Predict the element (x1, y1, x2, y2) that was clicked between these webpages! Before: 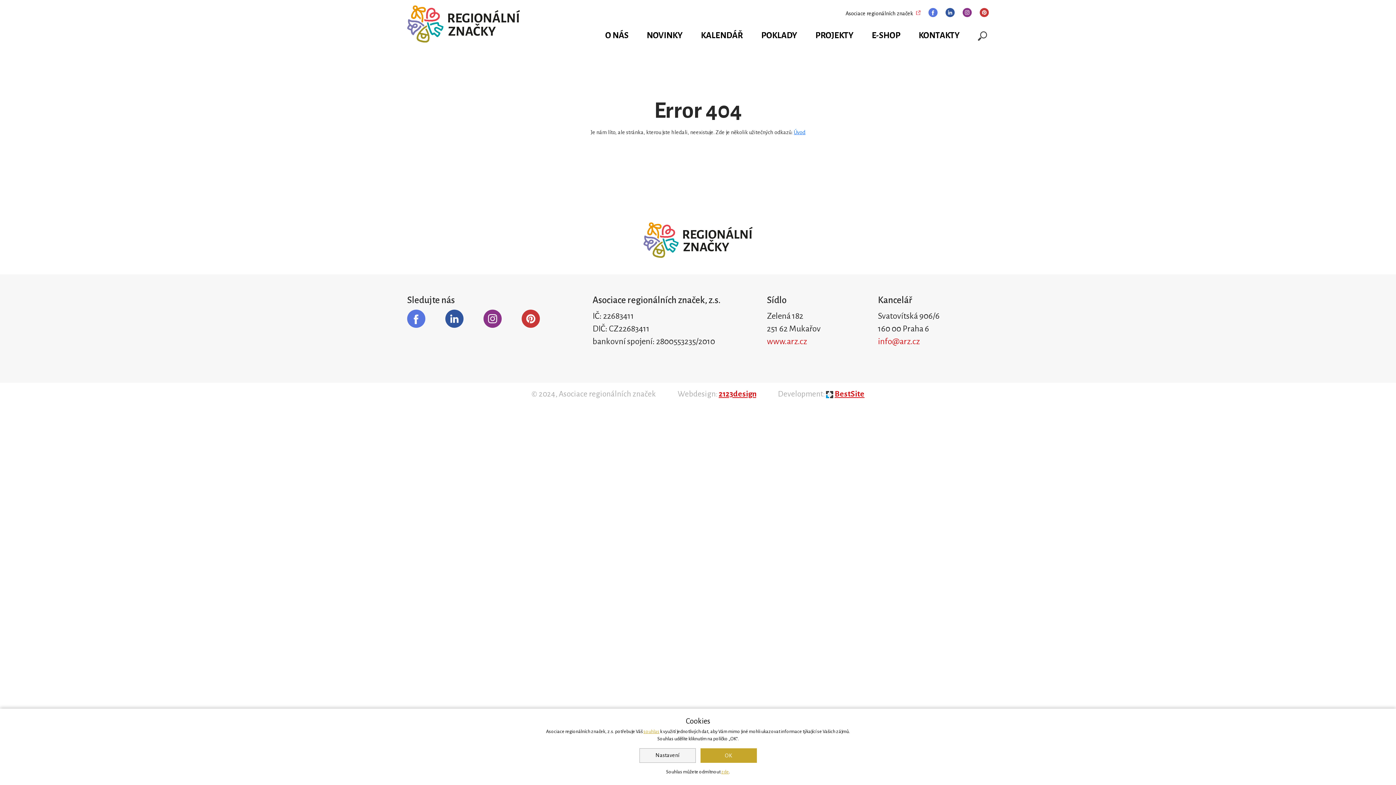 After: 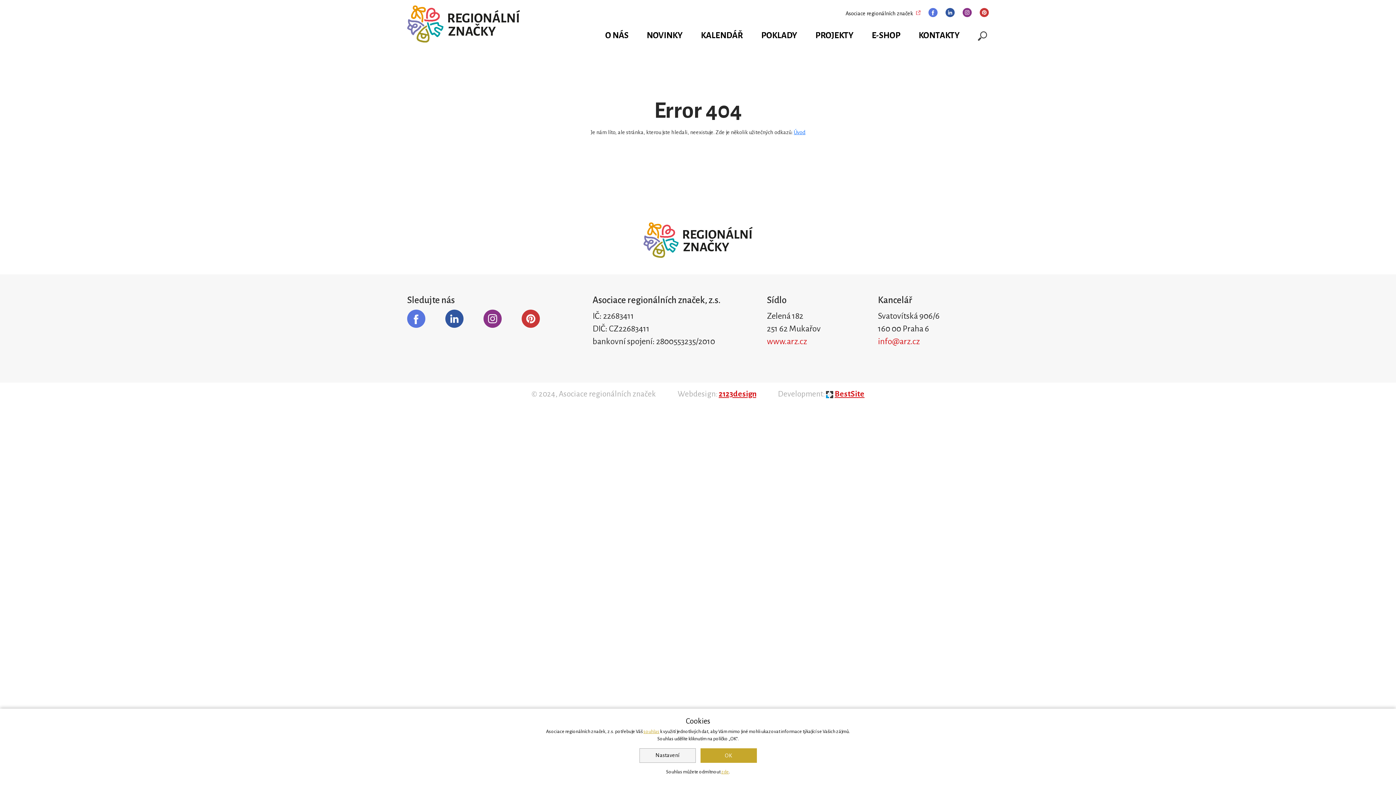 Action: bbox: (407, 309, 425, 328)